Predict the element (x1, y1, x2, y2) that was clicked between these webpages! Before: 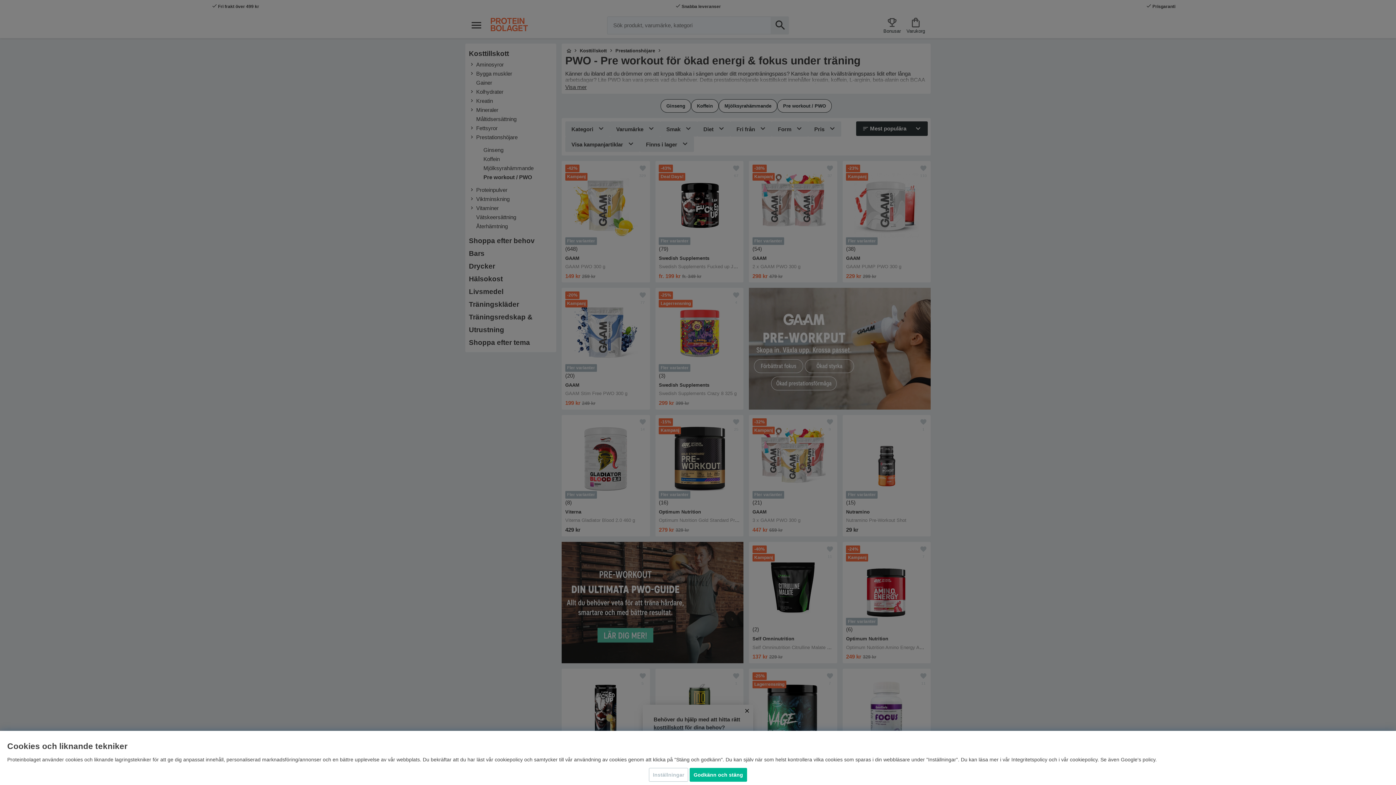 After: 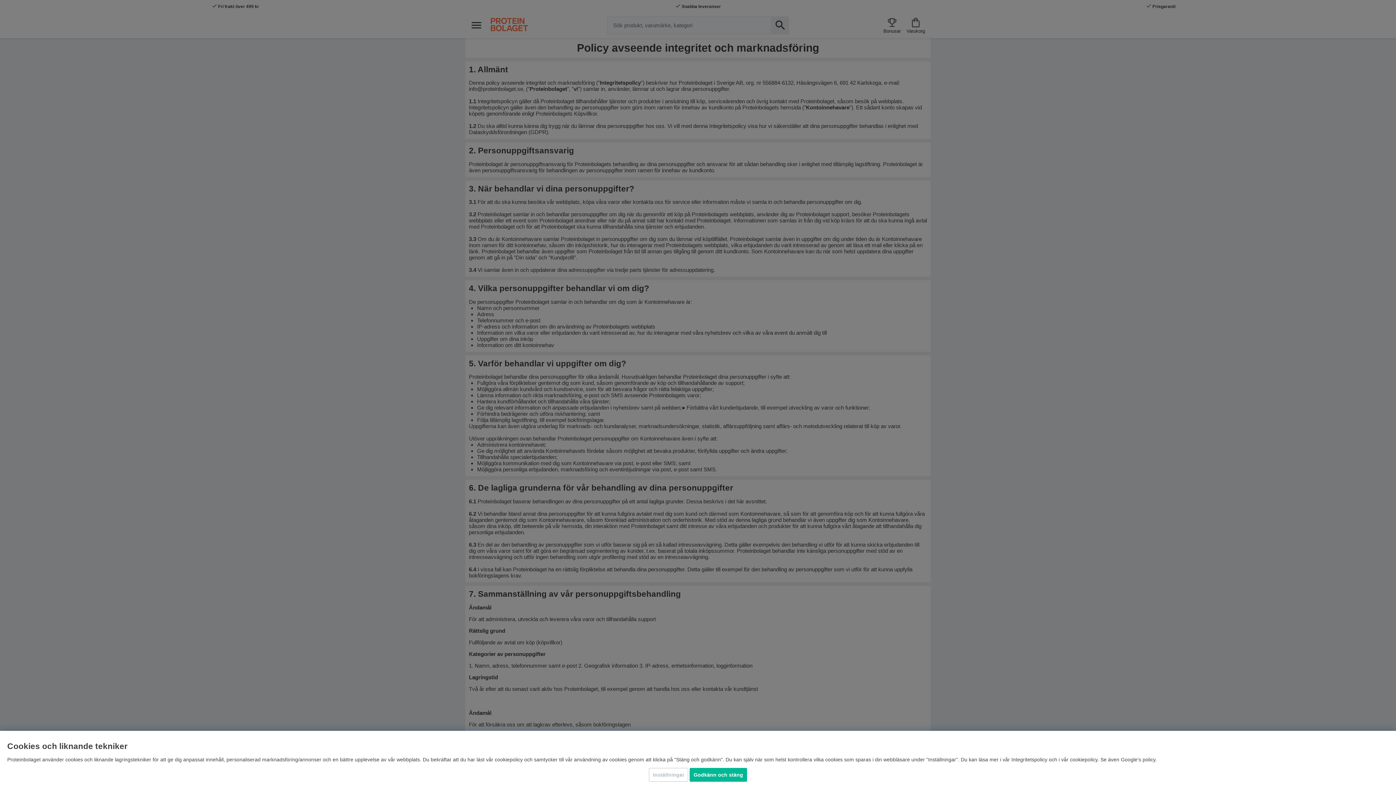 Action: bbox: (1011, 757, 1047, 762) label: Integritetspolicy